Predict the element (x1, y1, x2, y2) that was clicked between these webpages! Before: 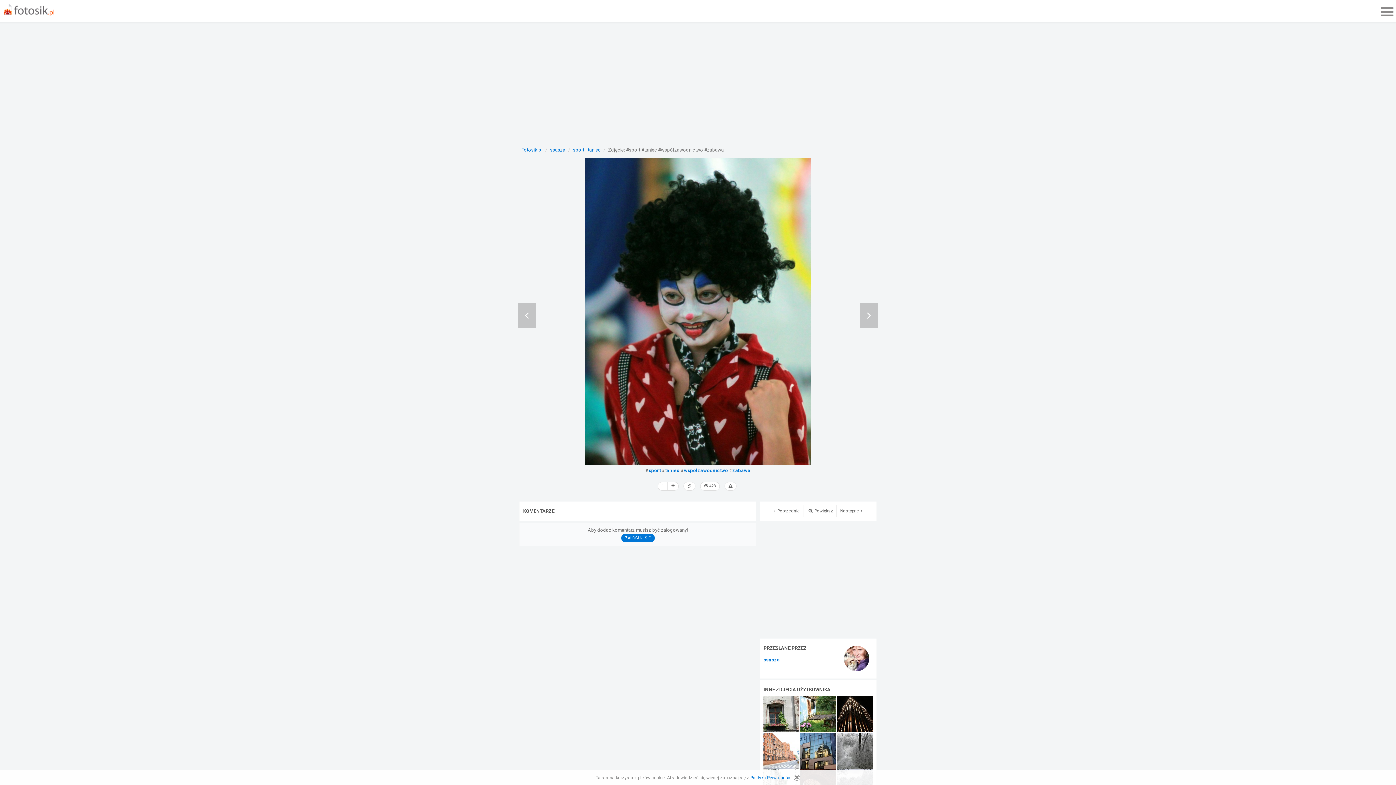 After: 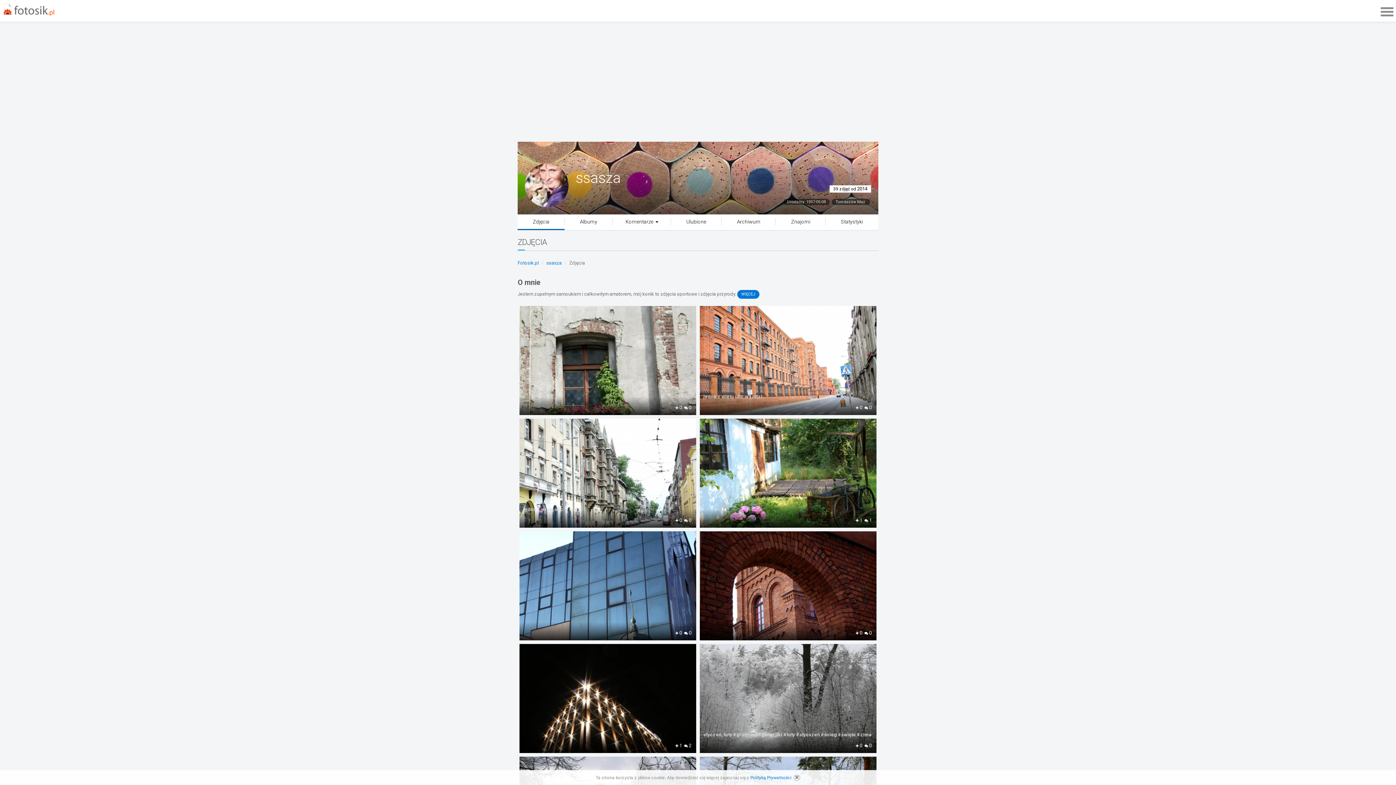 Action: label: ssasza bbox: (550, 147, 565, 152)